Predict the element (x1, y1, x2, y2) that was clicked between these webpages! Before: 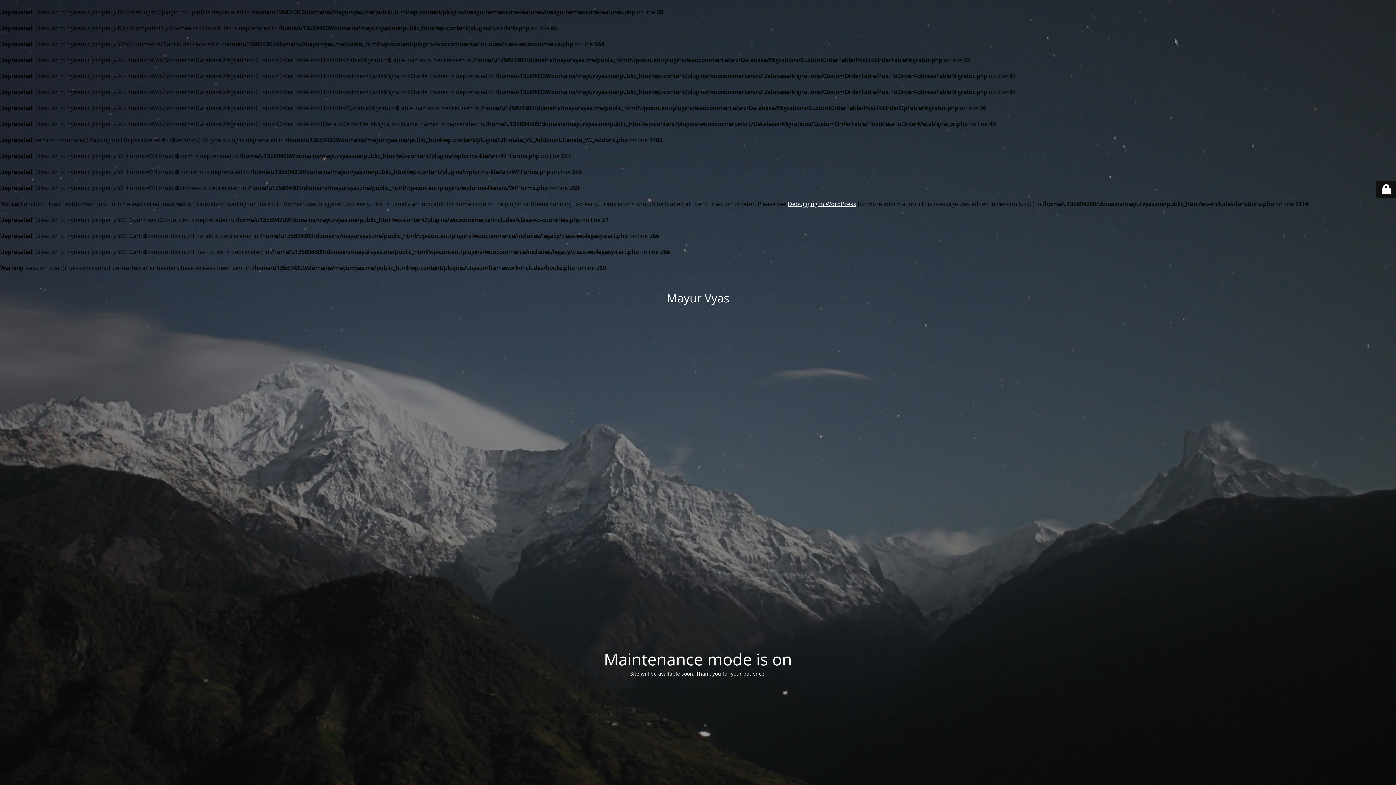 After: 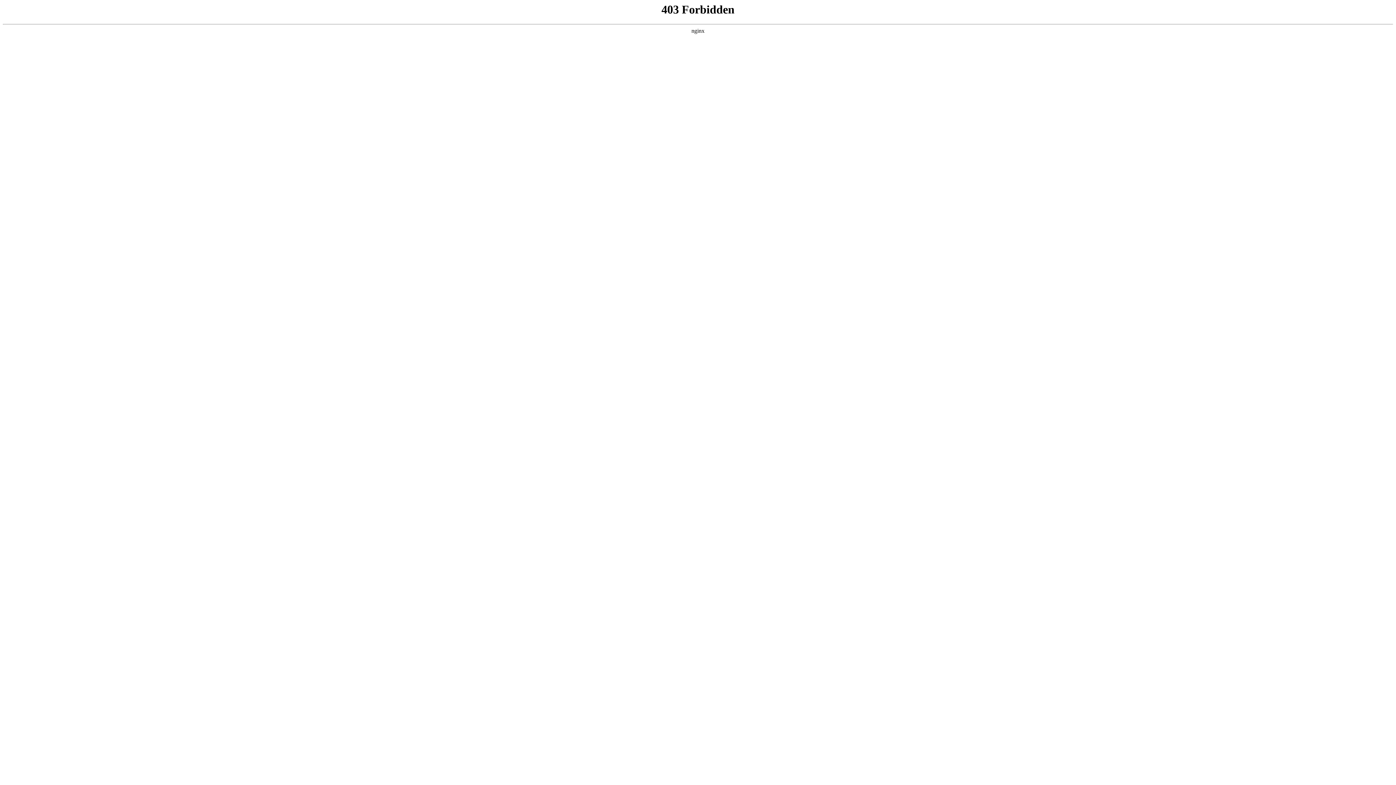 Action: bbox: (788, 200, 856, 208) label: Debugging in WordPress